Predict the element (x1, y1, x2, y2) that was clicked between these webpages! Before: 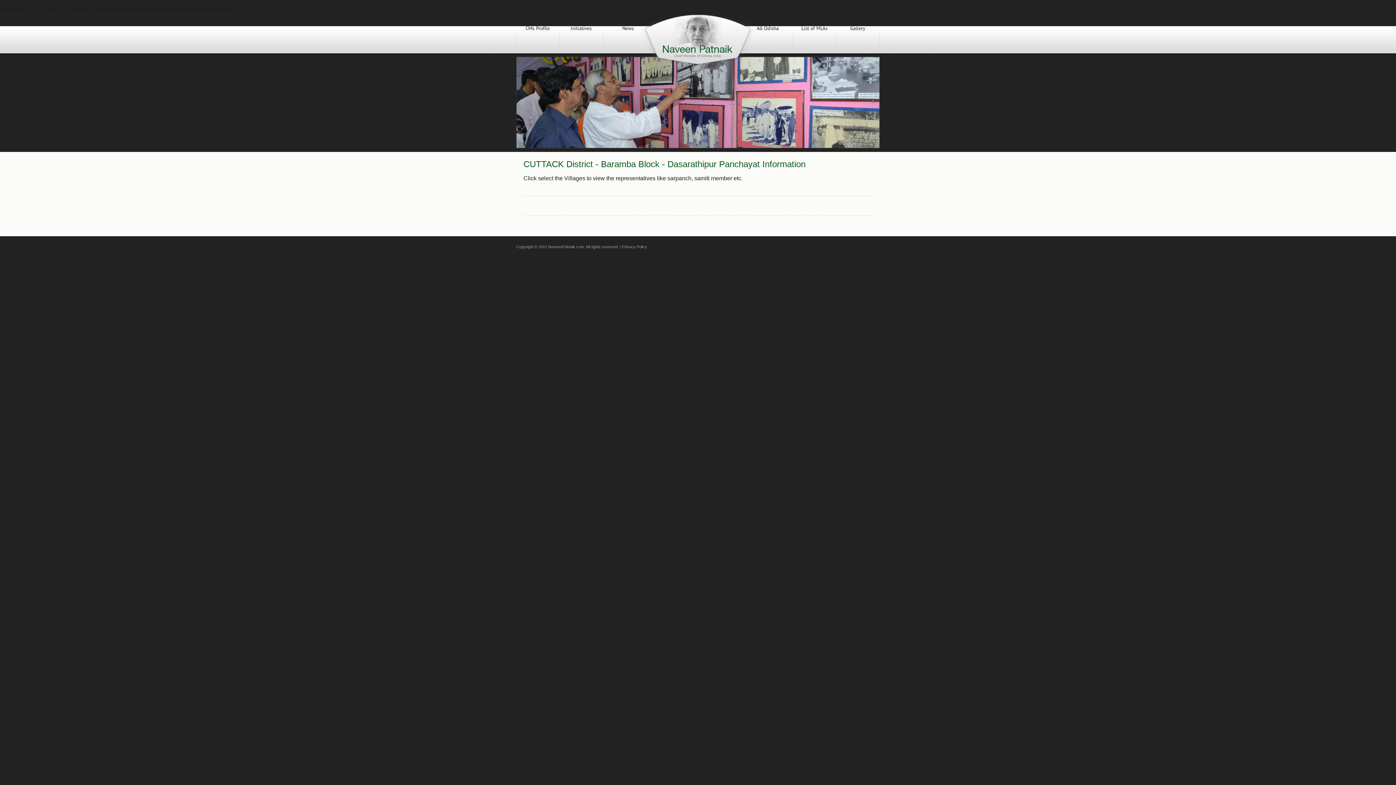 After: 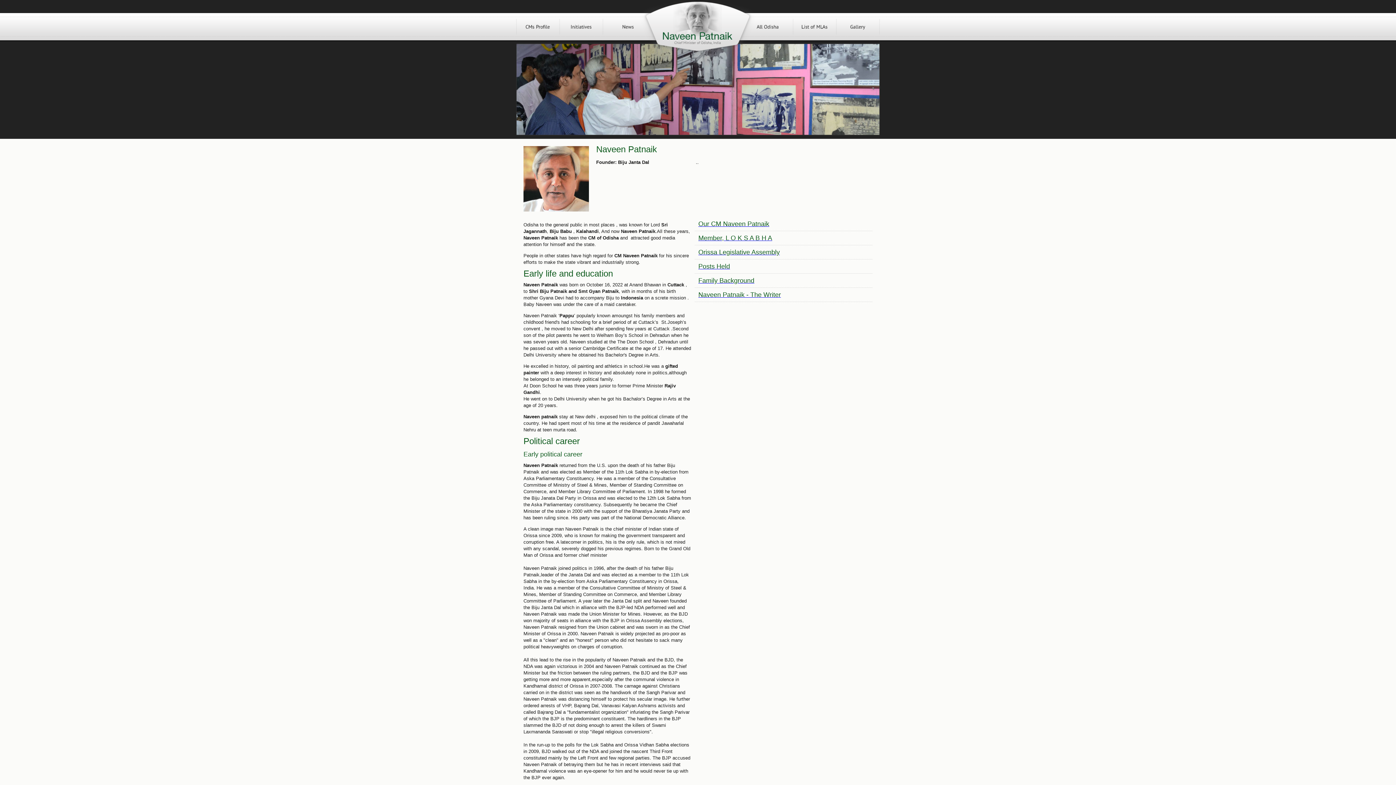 Action: bbox: (516, 26, 559, 53) label: CMsProfile